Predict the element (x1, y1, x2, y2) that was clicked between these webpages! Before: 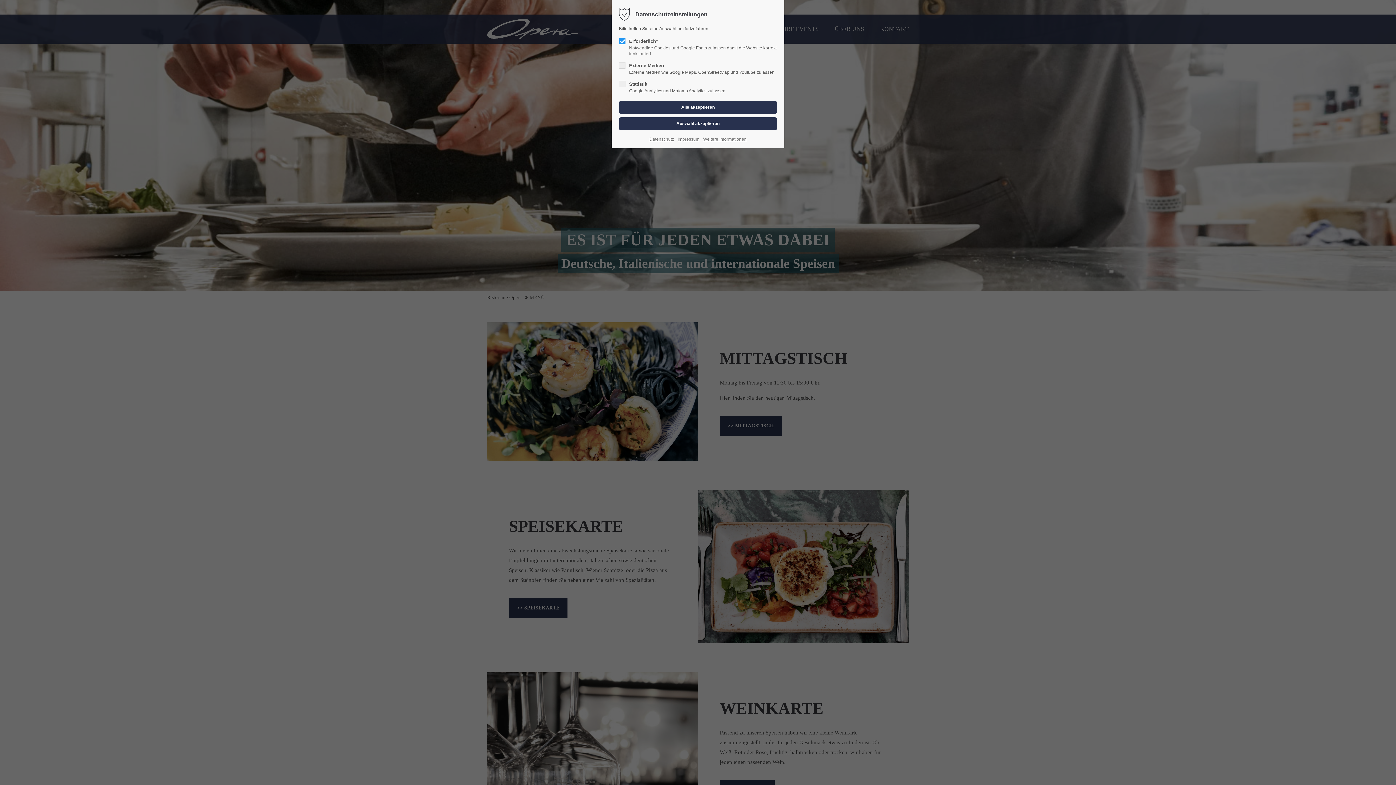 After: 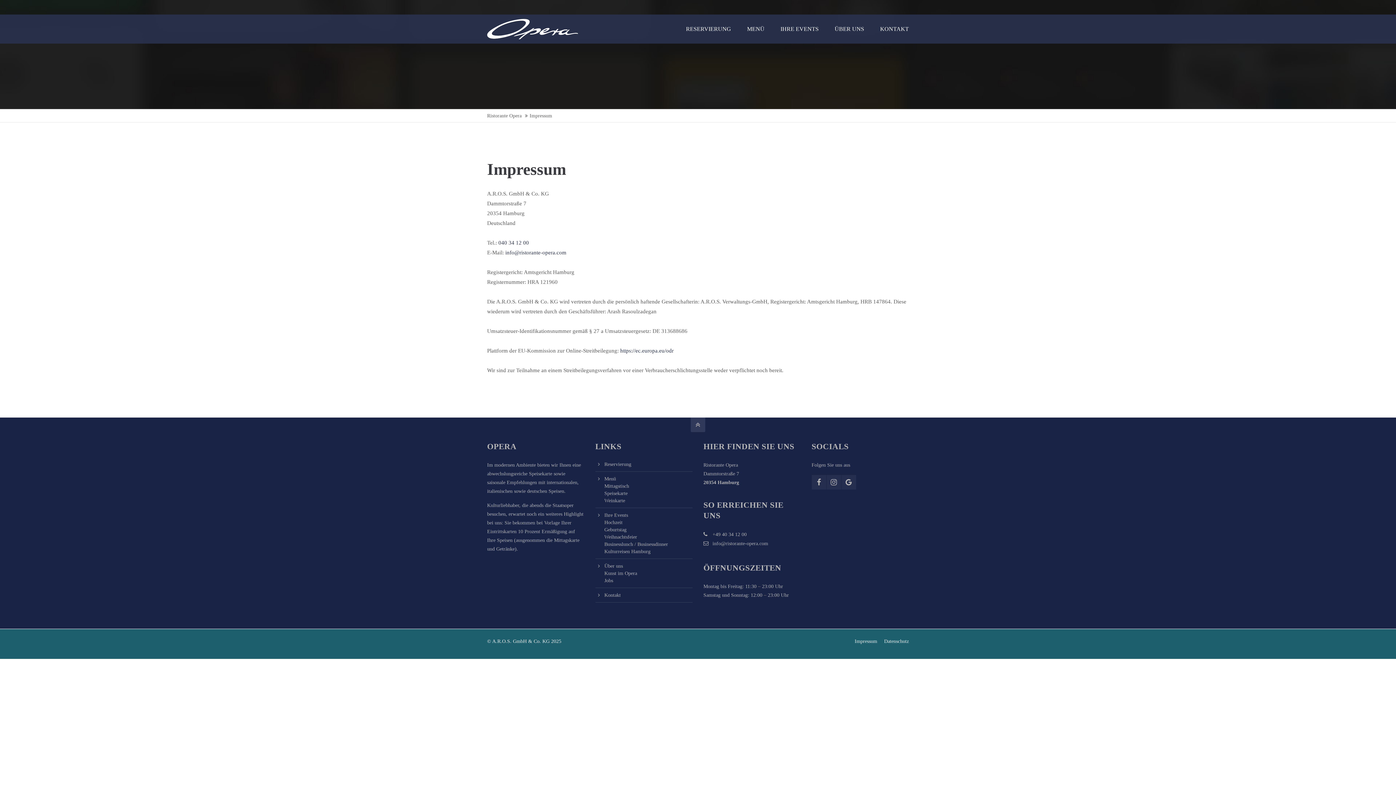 Action: label: Impressum bbox: (677, 135, 699, 142)